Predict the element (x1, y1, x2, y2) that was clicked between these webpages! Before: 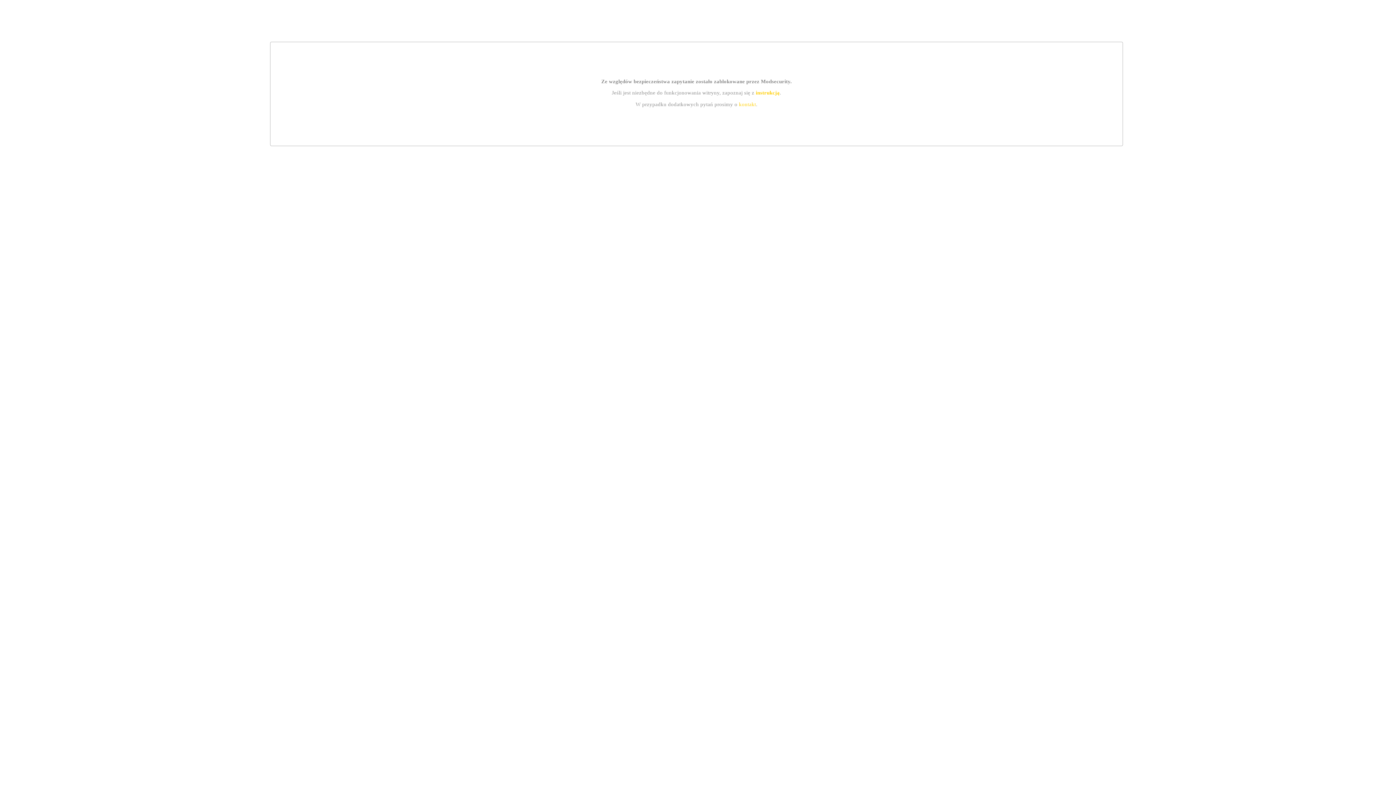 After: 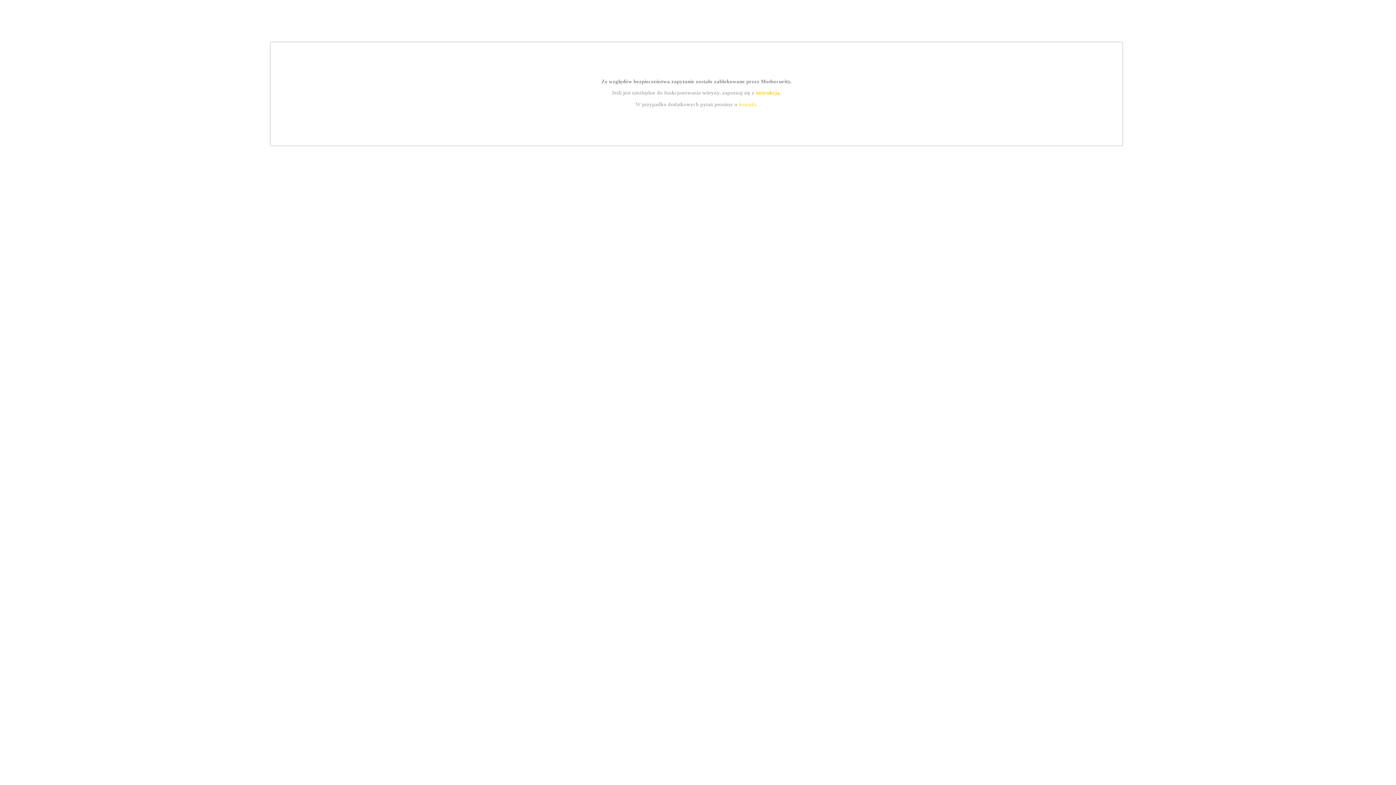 Action: label: kontakt bbox: (739, 101, 756, 107)